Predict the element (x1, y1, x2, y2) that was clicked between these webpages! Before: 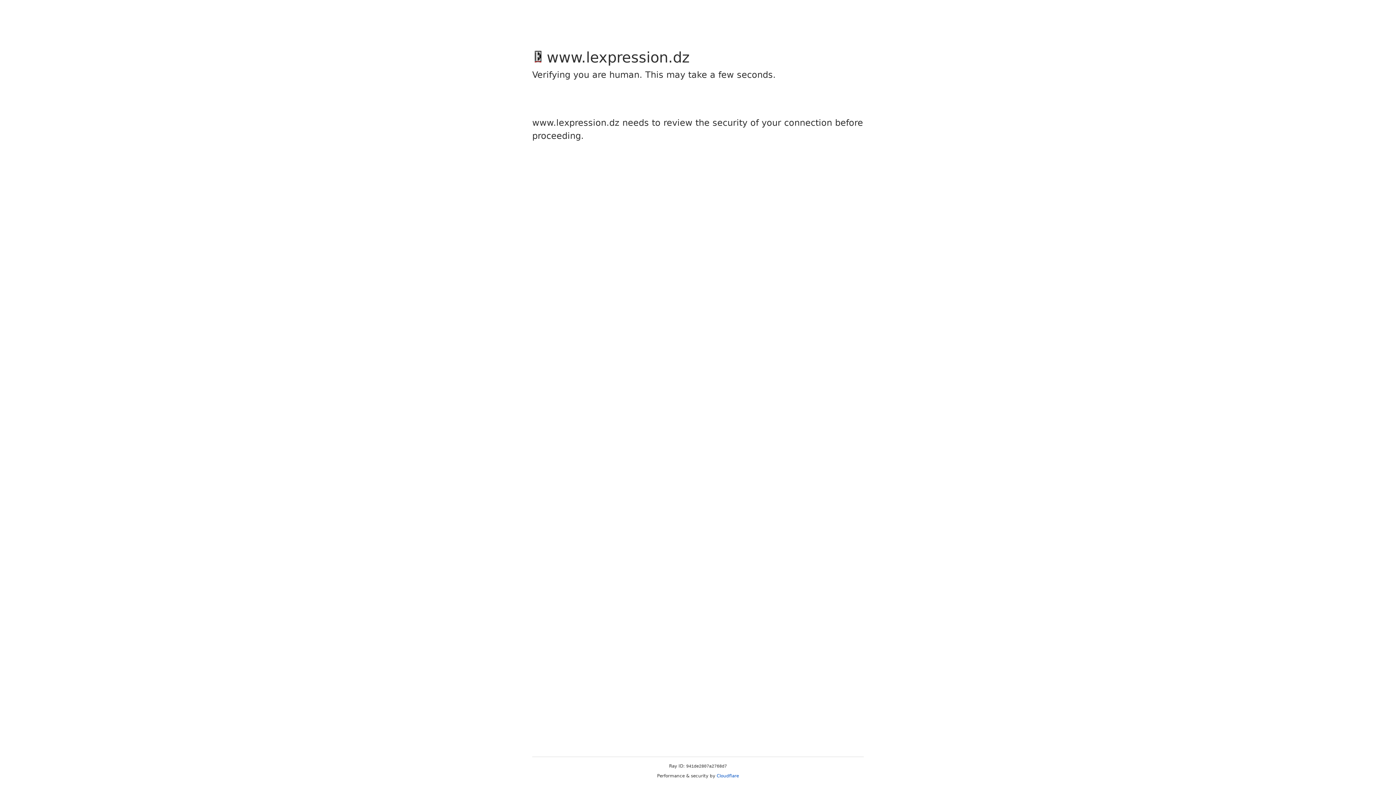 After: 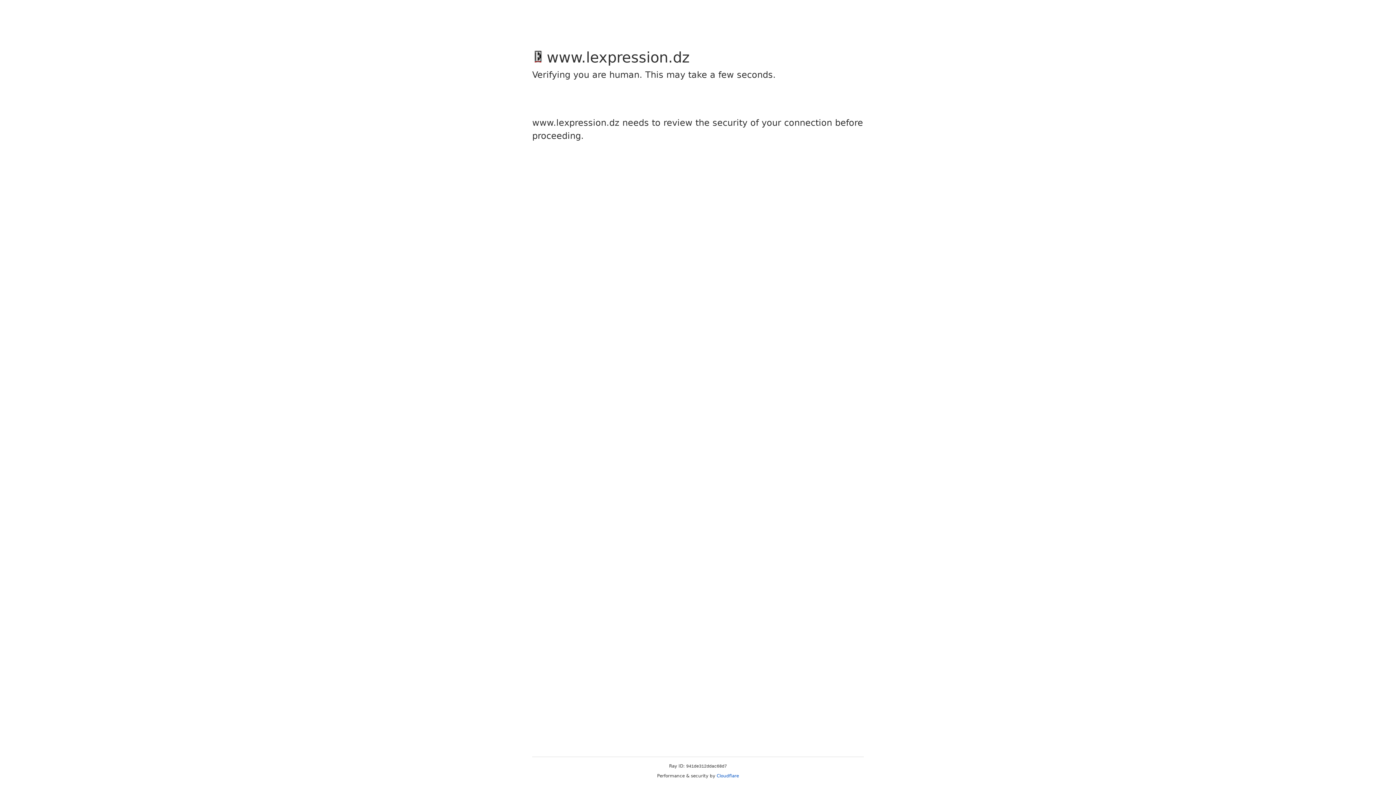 Action: label: Cloudflare bbox: (716, 773, 739, 778)